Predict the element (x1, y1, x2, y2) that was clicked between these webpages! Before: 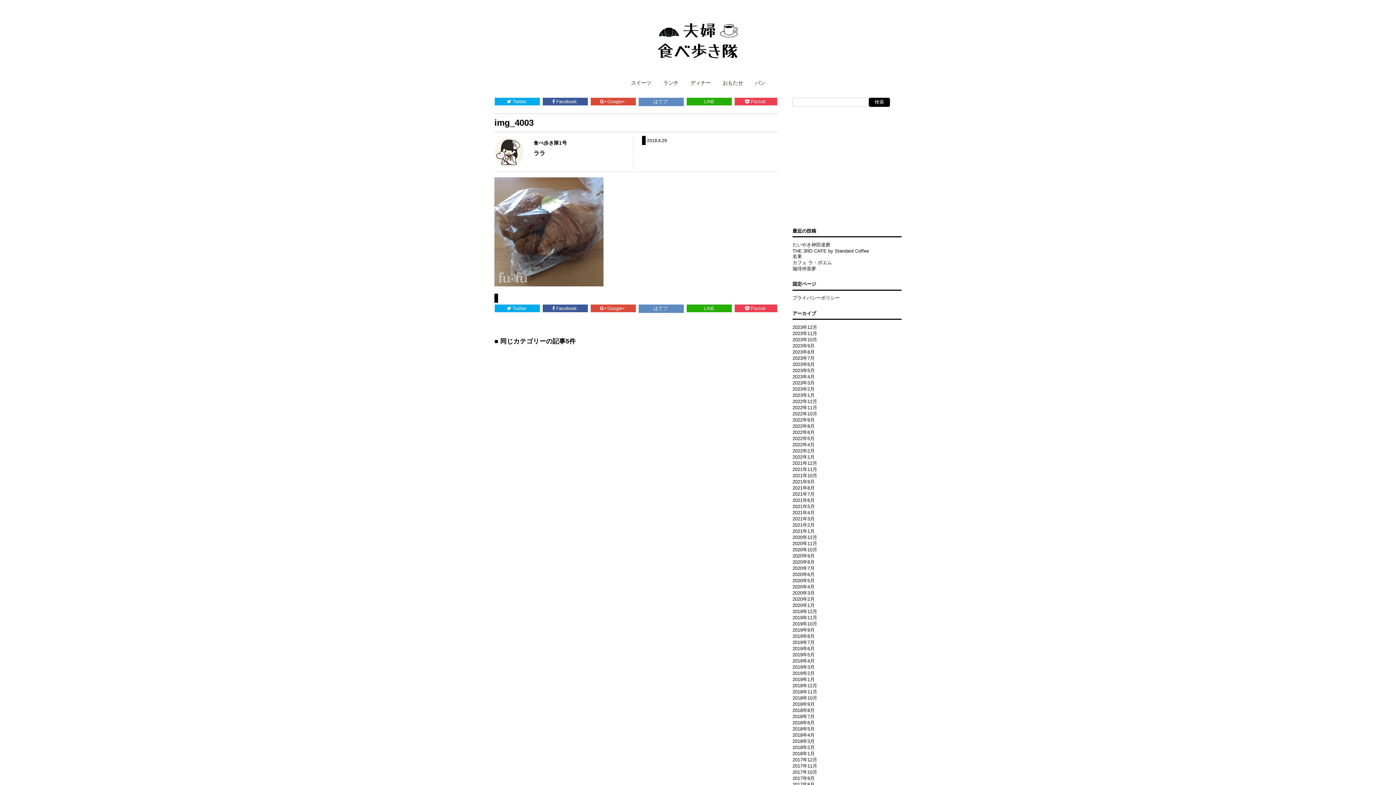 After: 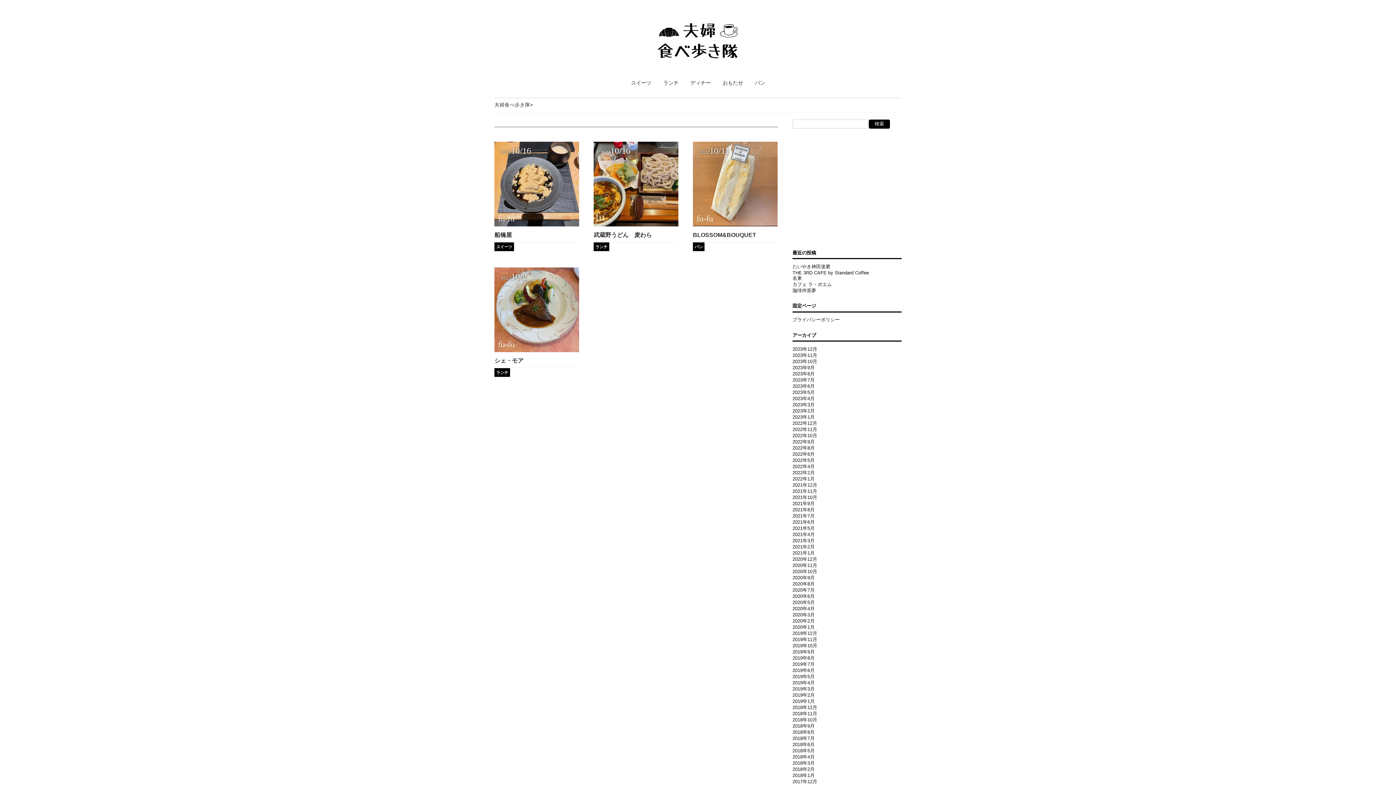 Action: bbox: (792, 411, 817, 416) label: 2022年10月